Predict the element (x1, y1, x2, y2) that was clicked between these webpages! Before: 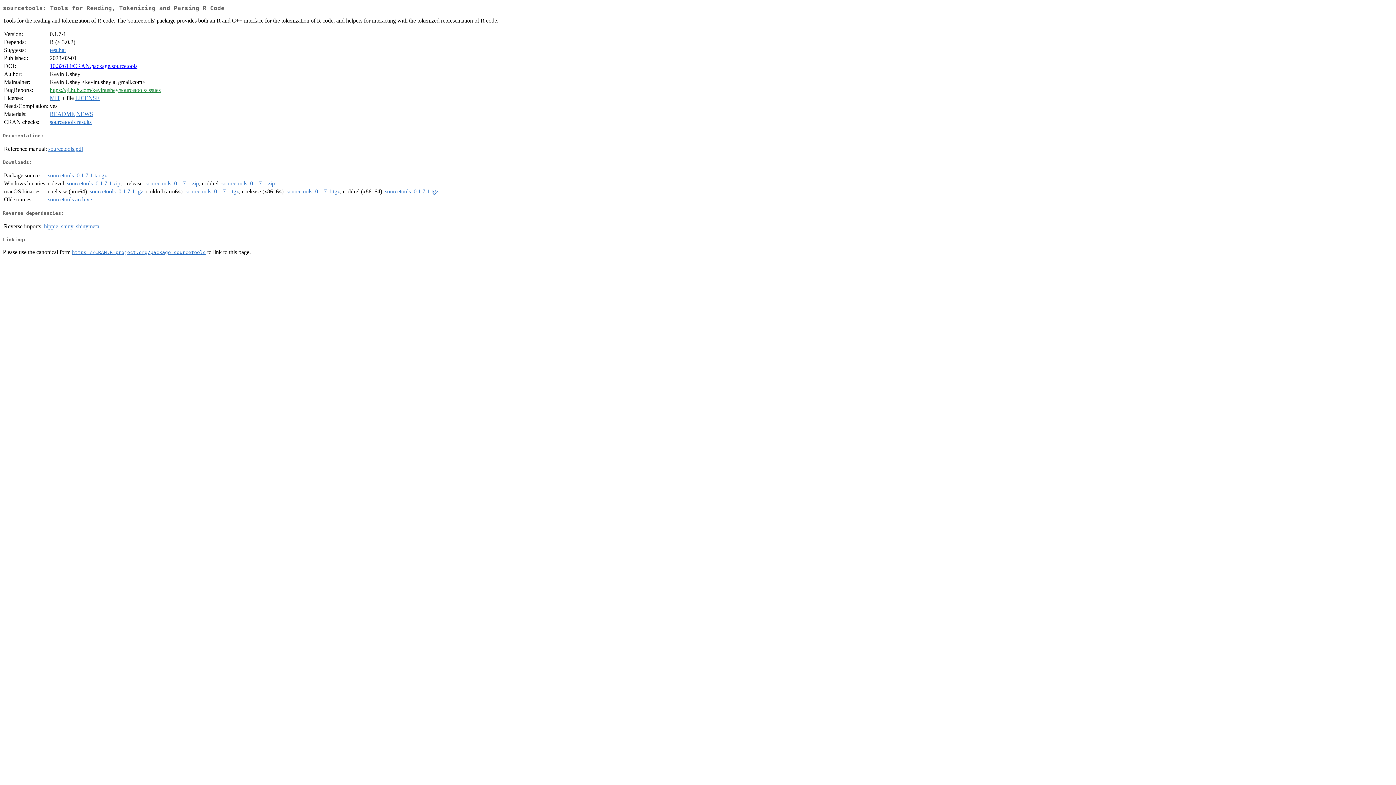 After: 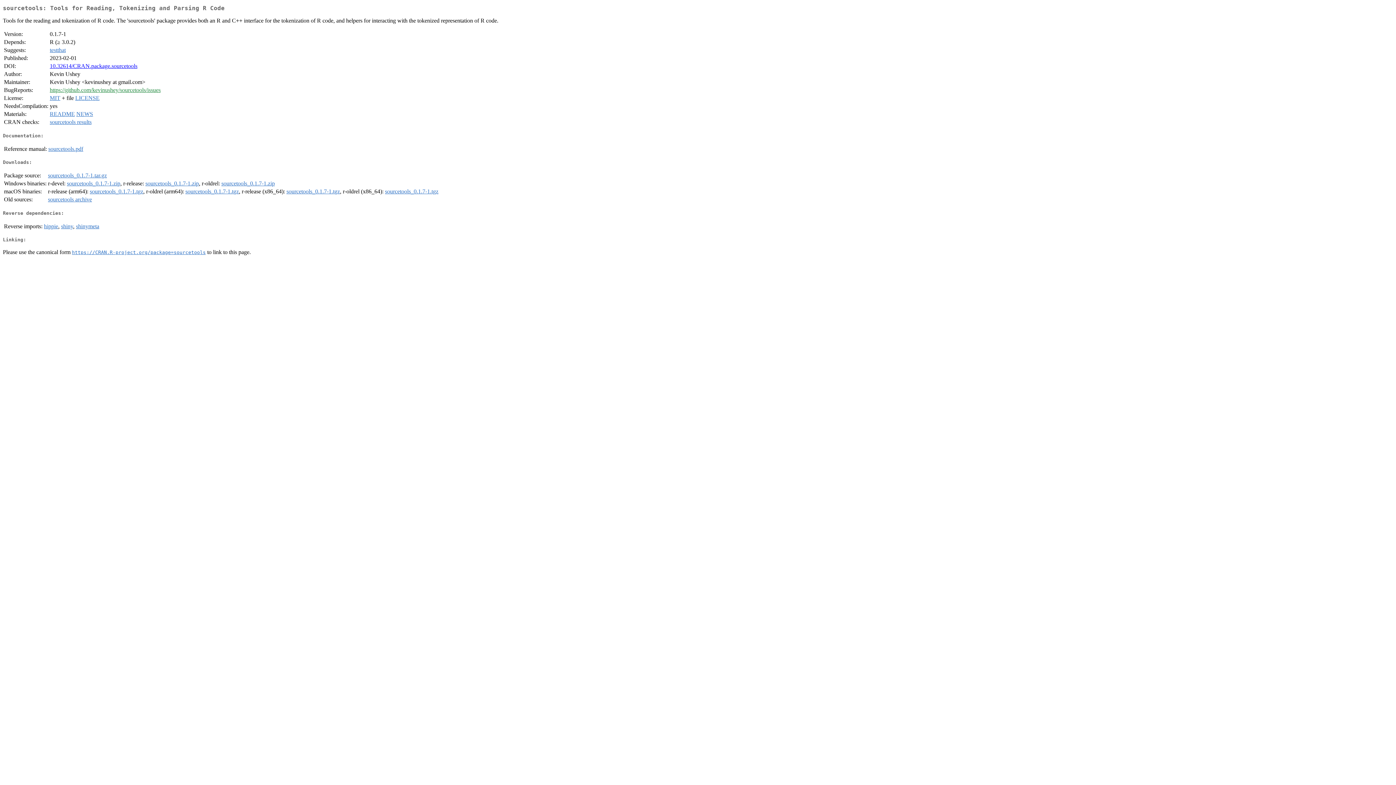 Action: label: 10.32614/CRAN.package.sourcetools bbox: (49, 63, 137, 69)